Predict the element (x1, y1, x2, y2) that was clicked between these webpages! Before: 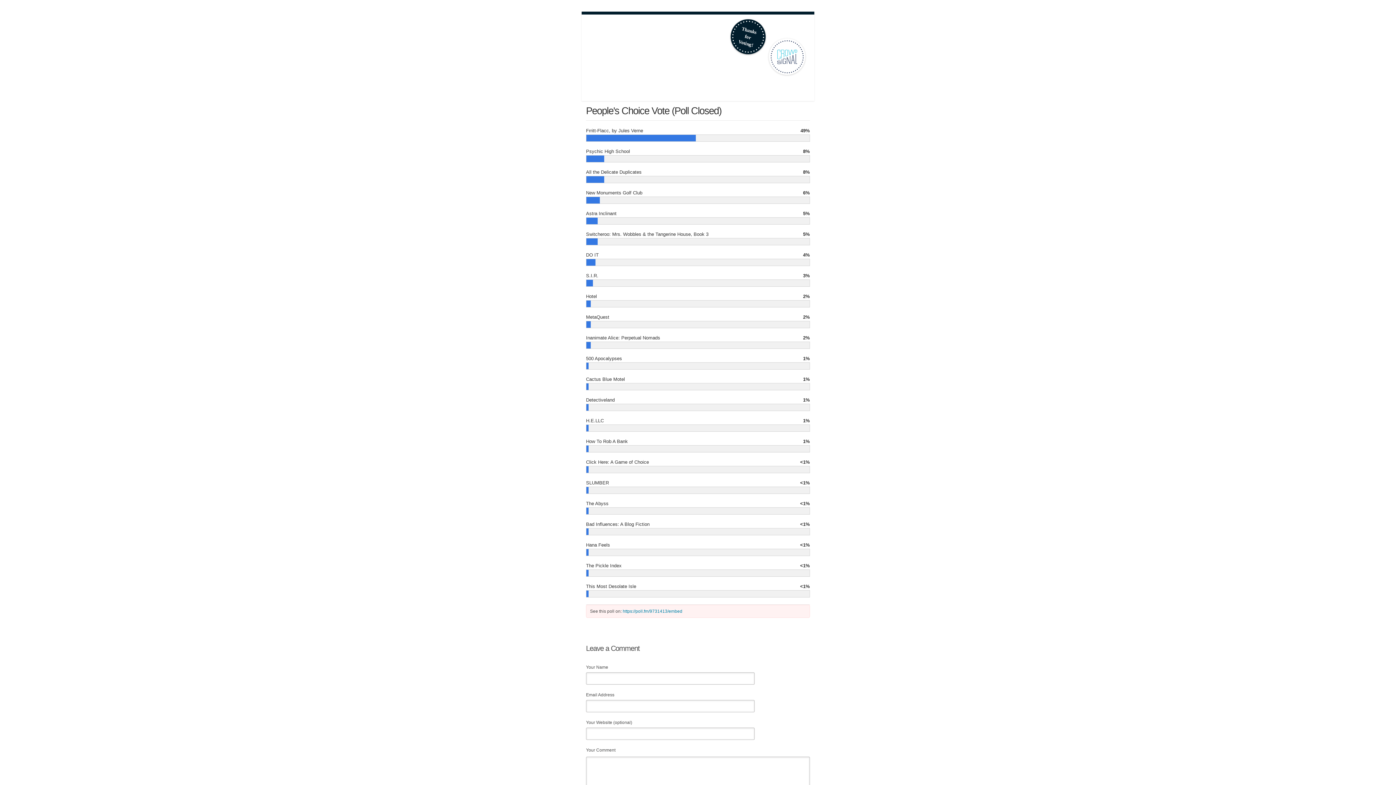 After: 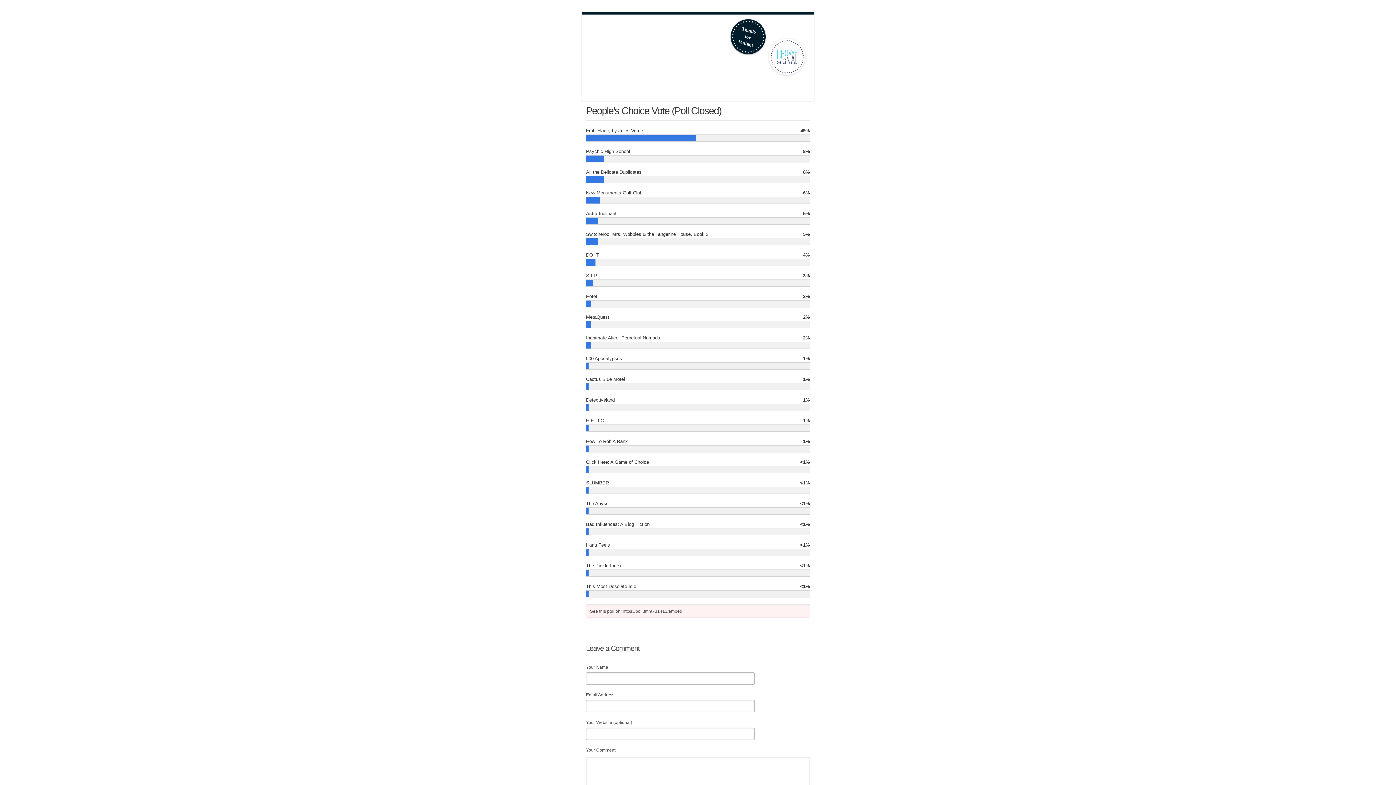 Action: bbox: (622, 609, 682, 614) label: https://poll.fm/9731413/embed